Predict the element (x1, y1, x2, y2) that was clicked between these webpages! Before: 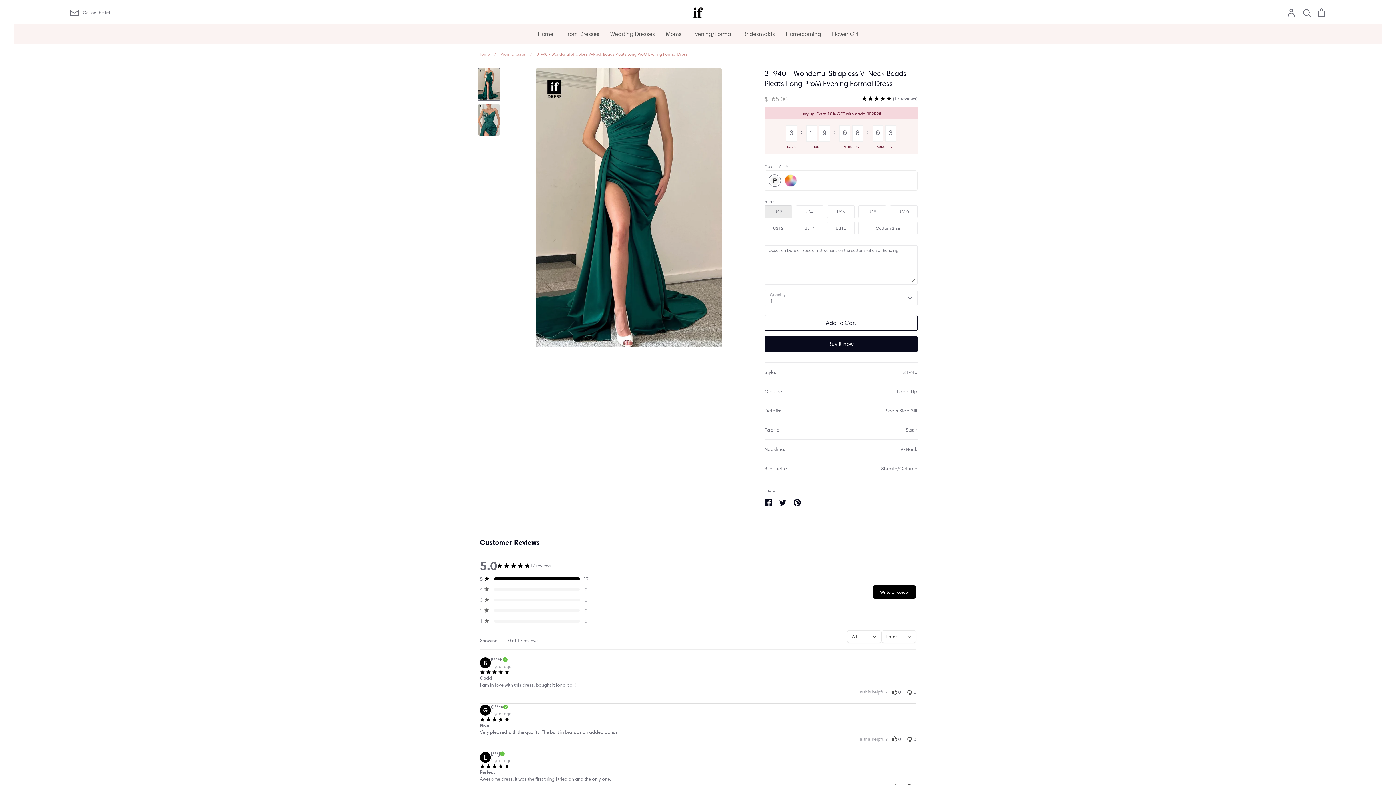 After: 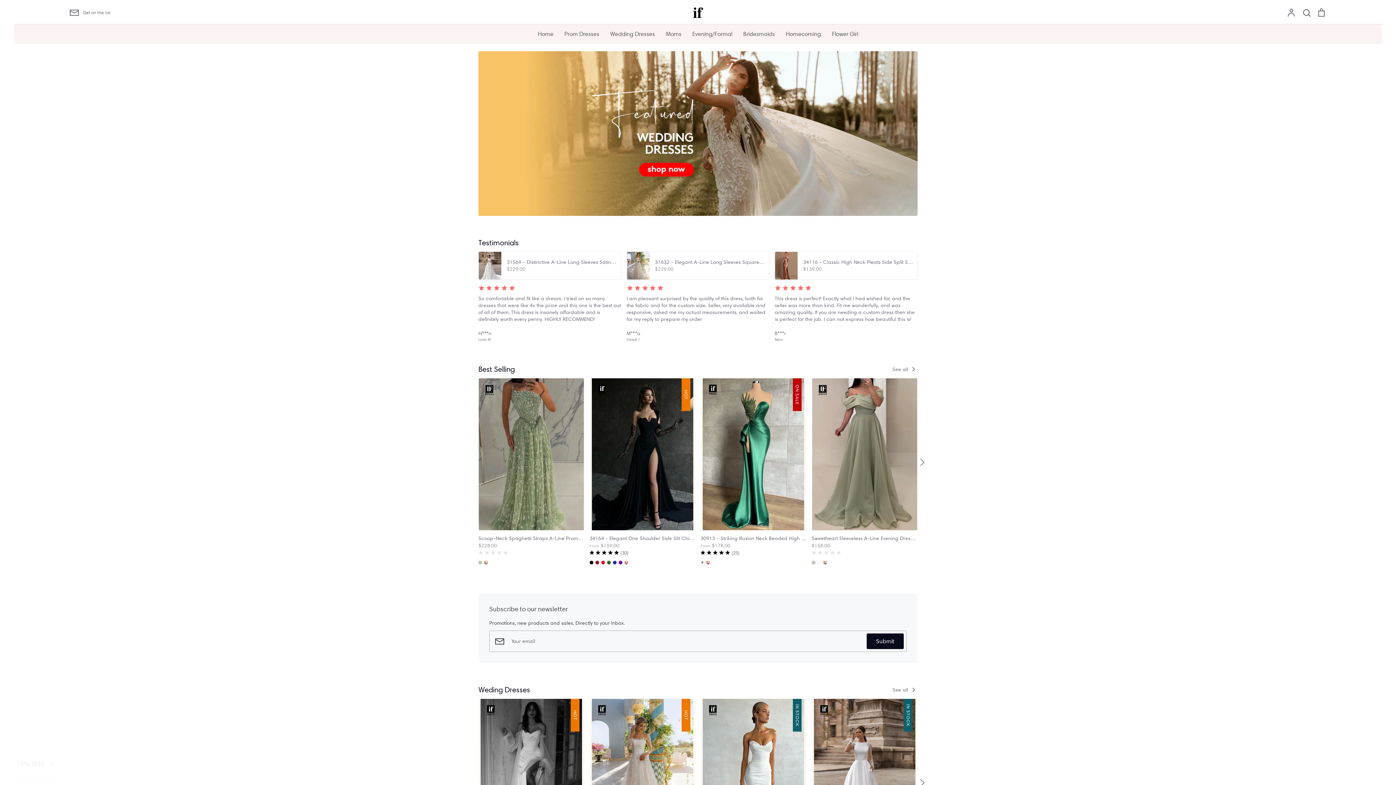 Action: bbox: (478, 51, 489, 56) label: Home